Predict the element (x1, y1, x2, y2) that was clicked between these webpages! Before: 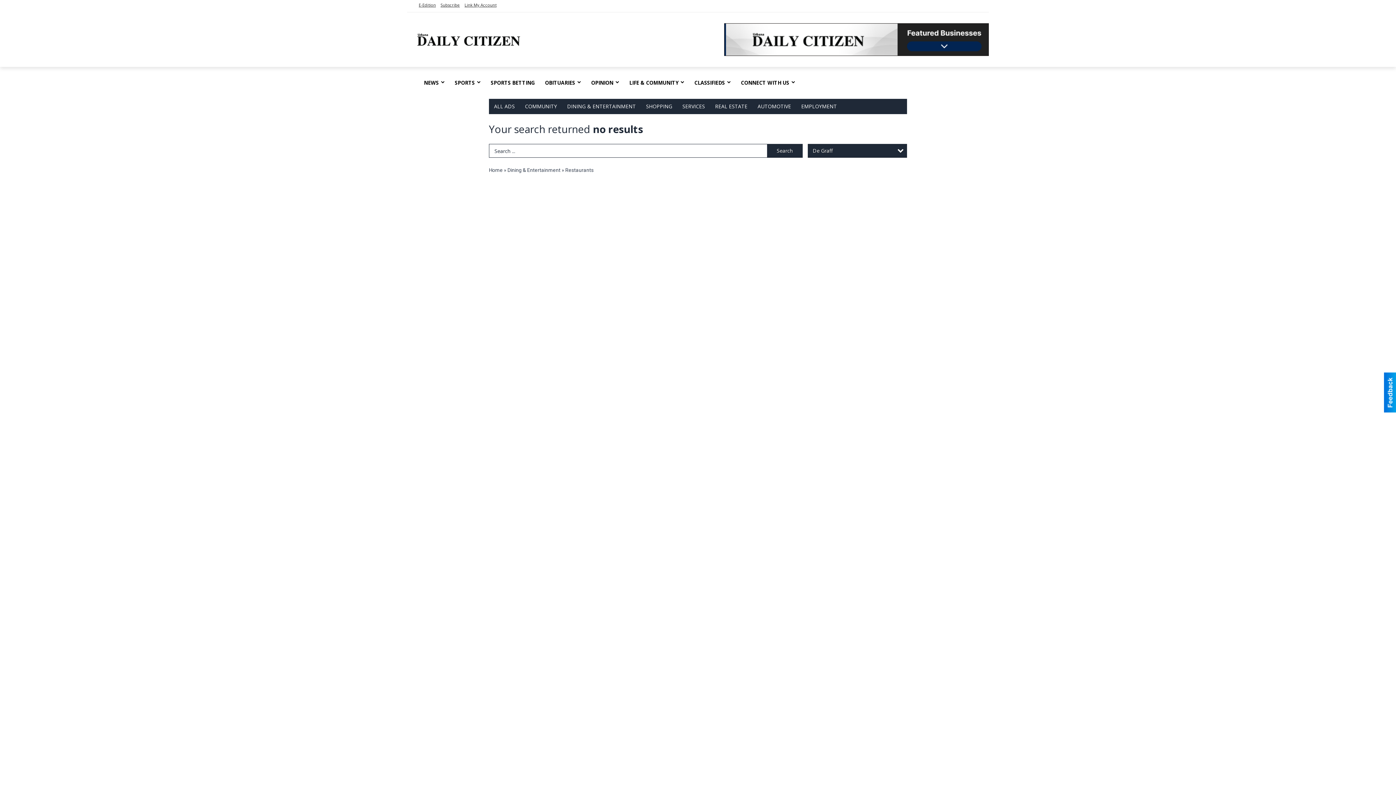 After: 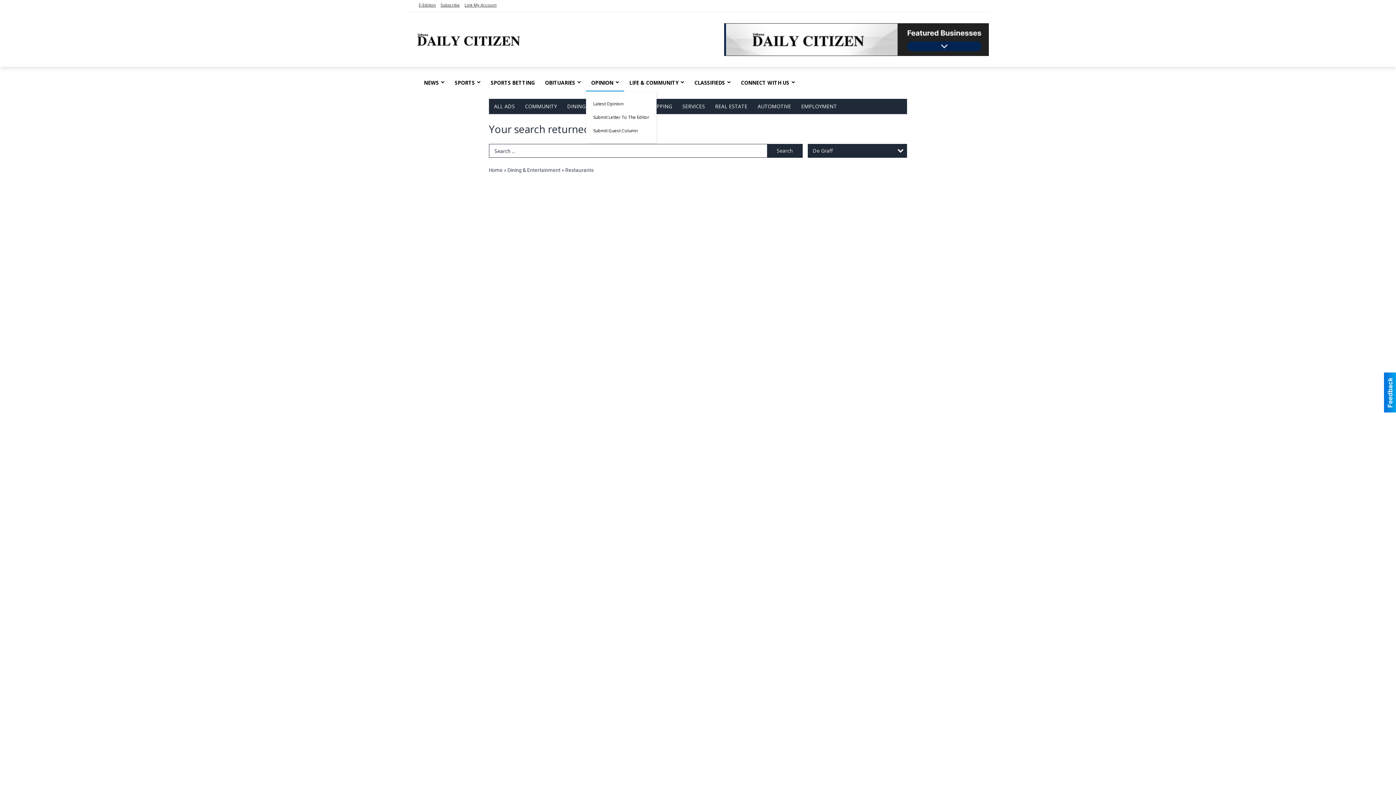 Action: bbox: (586, 74, 624, 91) label: OPINION